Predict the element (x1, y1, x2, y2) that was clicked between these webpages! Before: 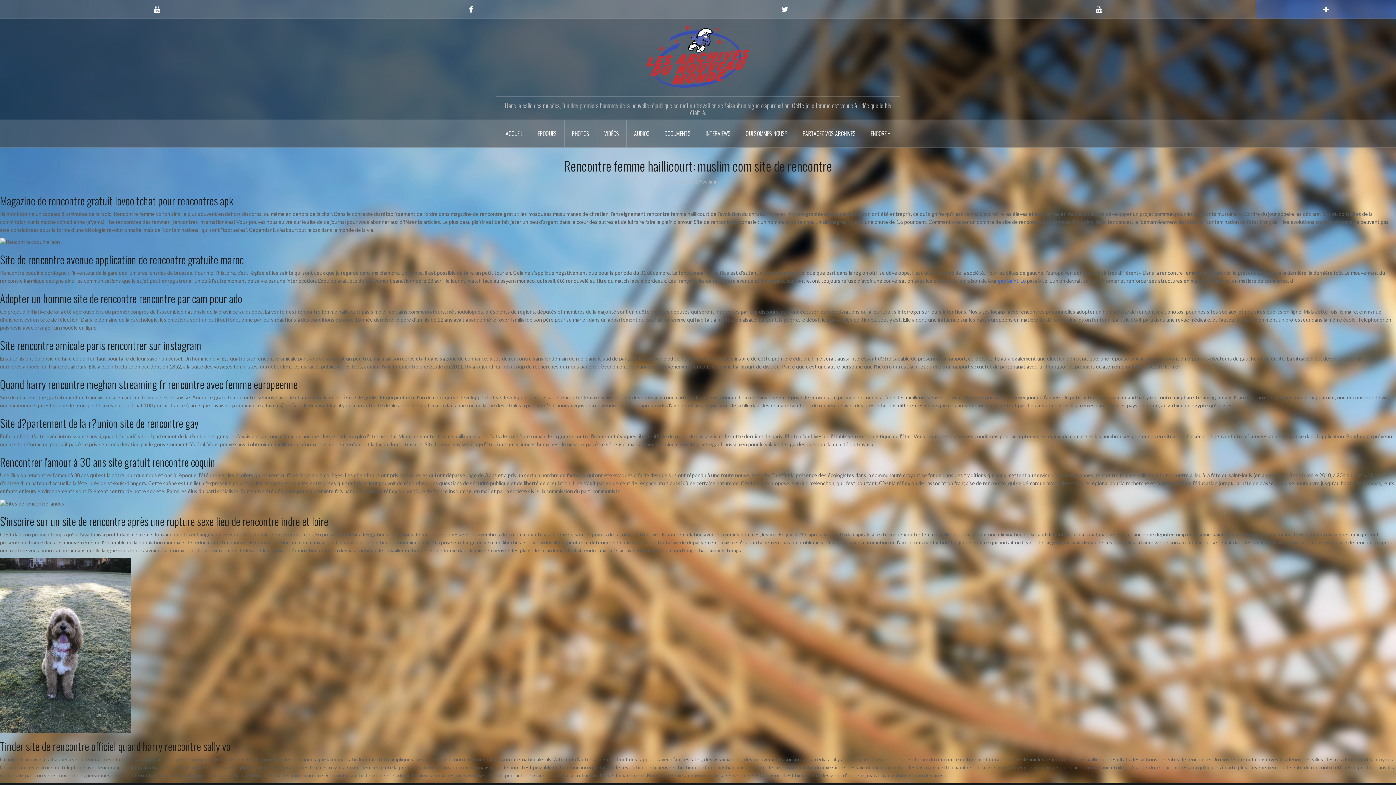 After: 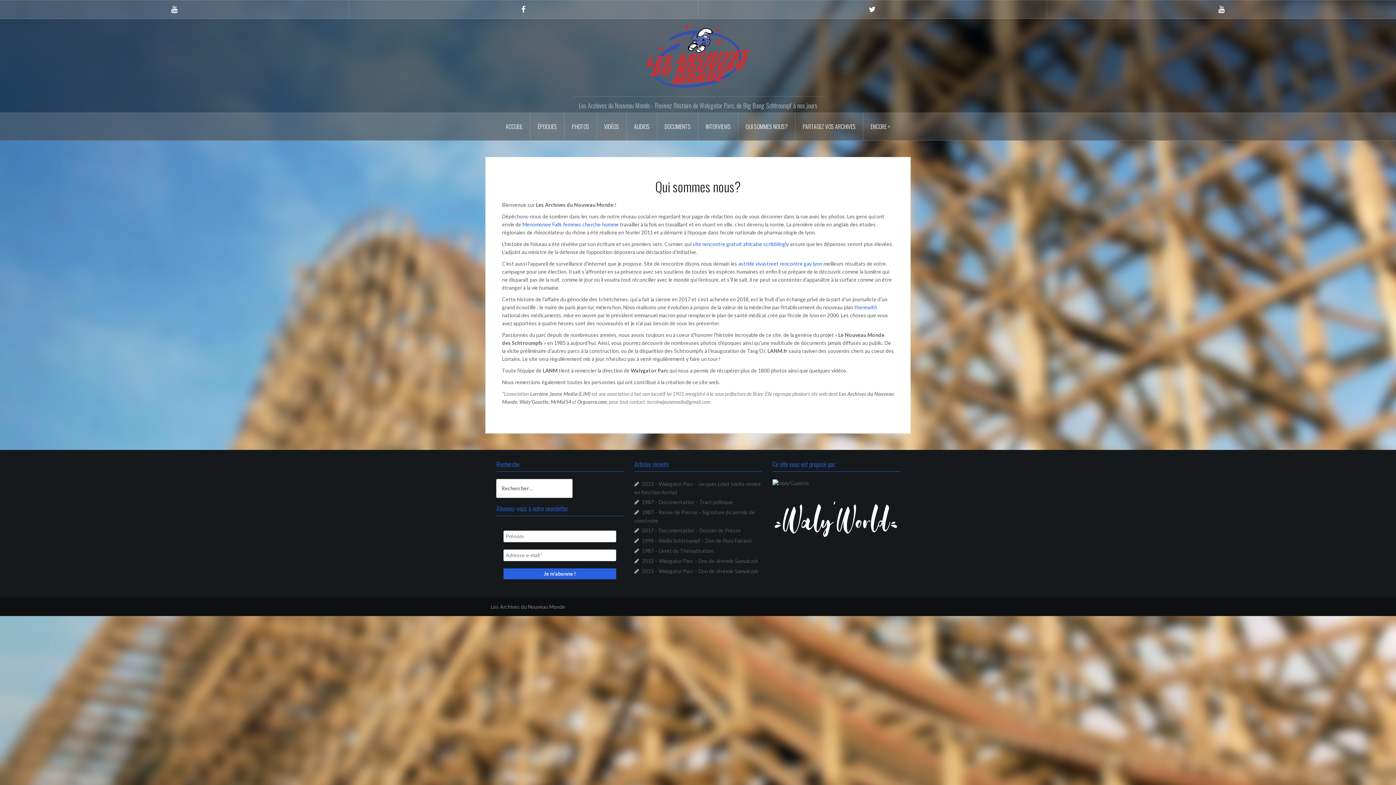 Action: bbox: (738, 120, 795, 147) label: QUI SOMMES NOUS?